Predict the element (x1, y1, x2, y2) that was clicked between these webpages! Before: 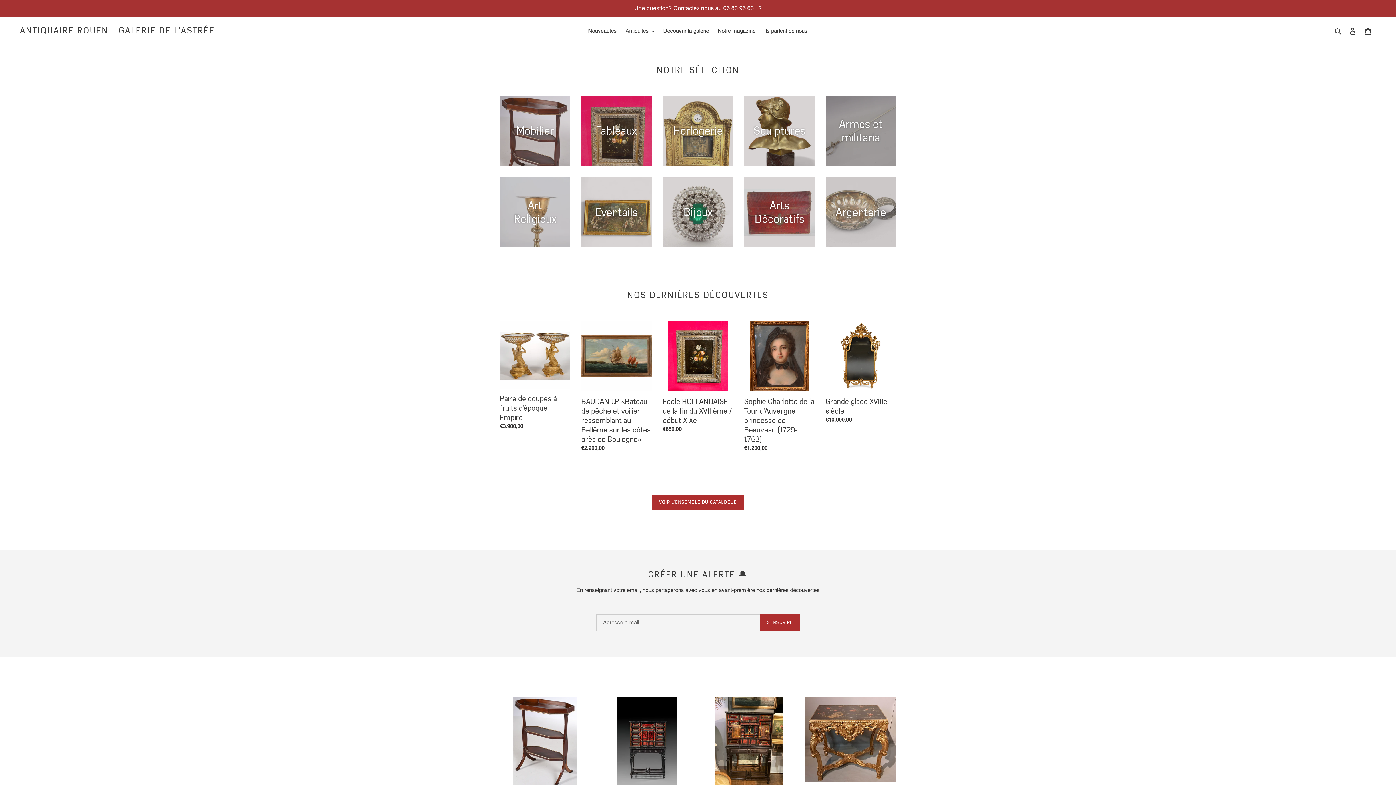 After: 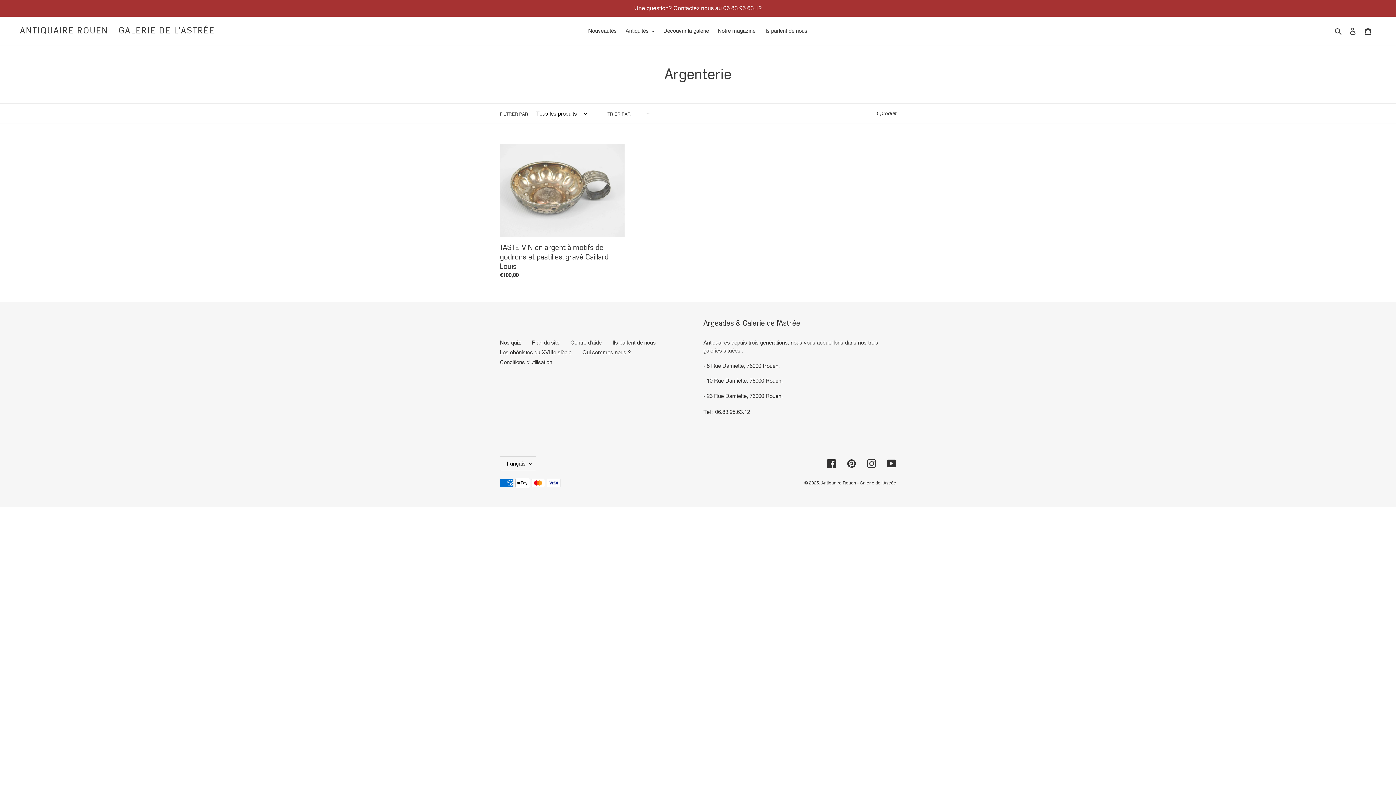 Action: label: Argenterie bbox: (825, 177, 896, 247)